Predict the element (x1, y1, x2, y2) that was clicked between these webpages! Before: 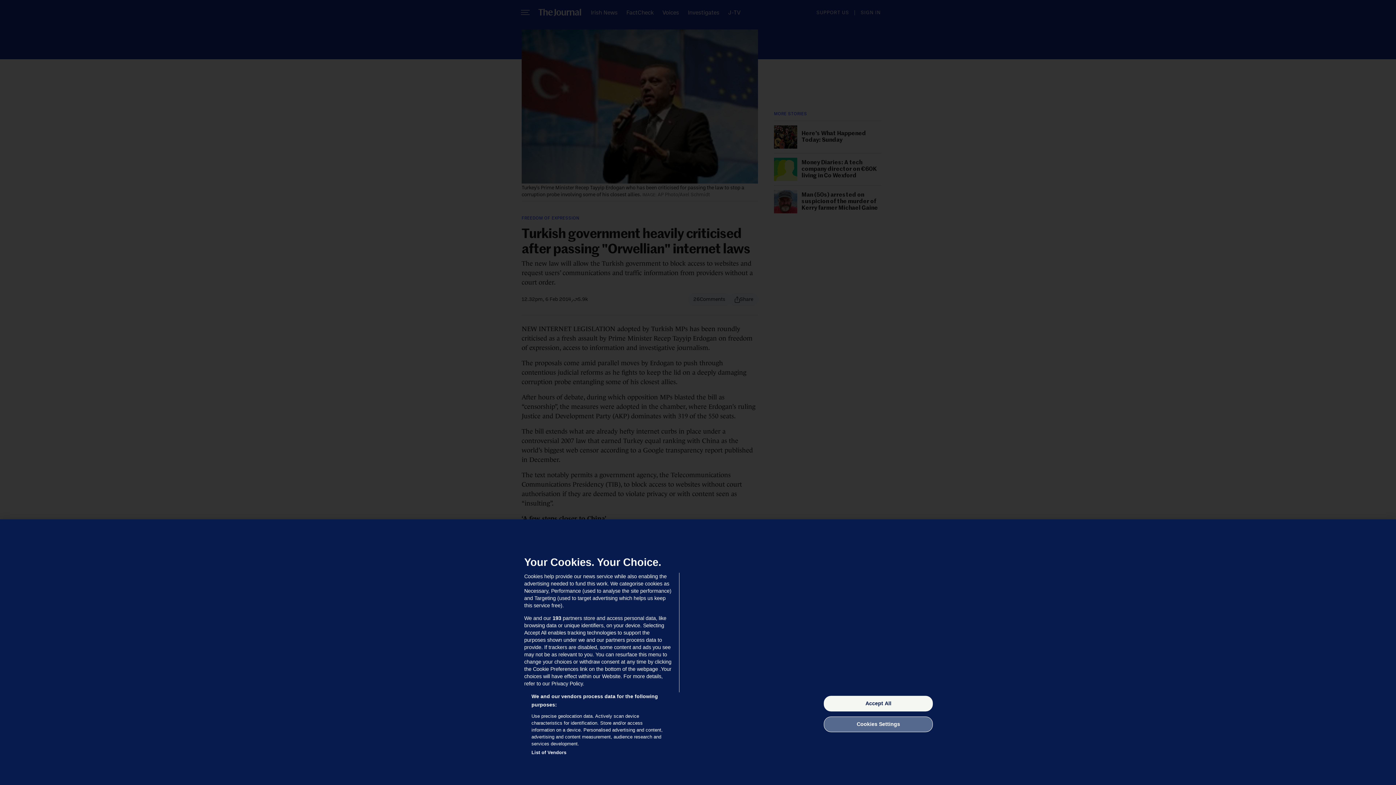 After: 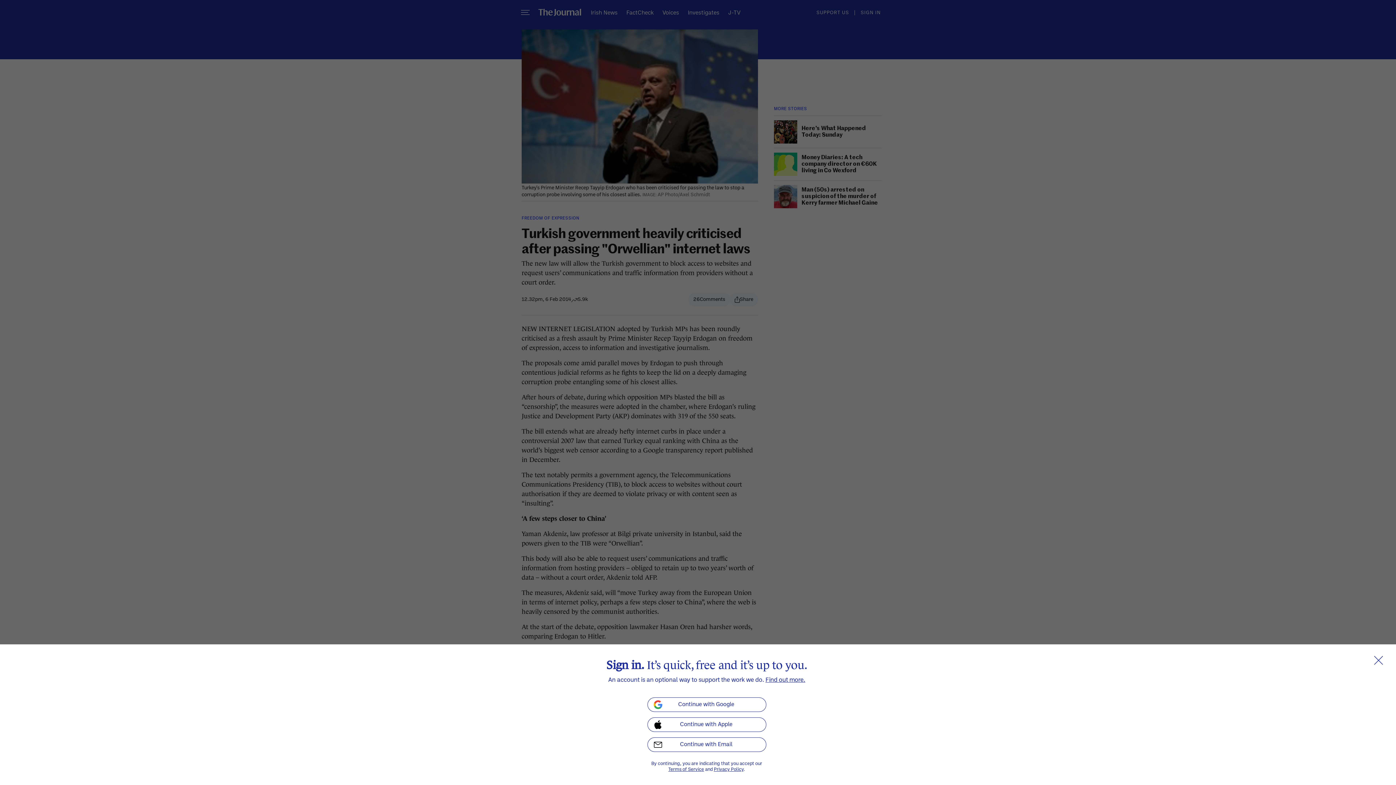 Action: bbox: (824, 696, 933, 711) label: Accept All